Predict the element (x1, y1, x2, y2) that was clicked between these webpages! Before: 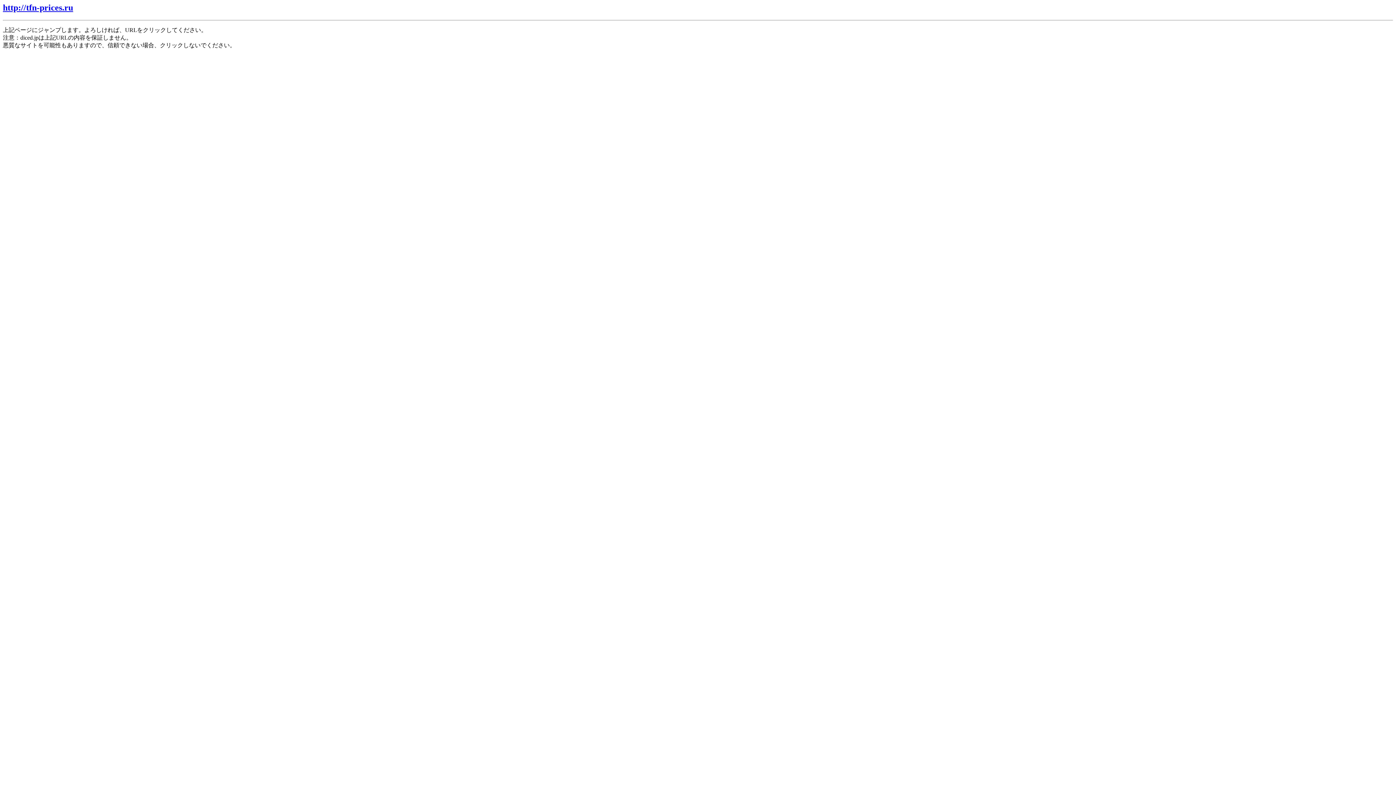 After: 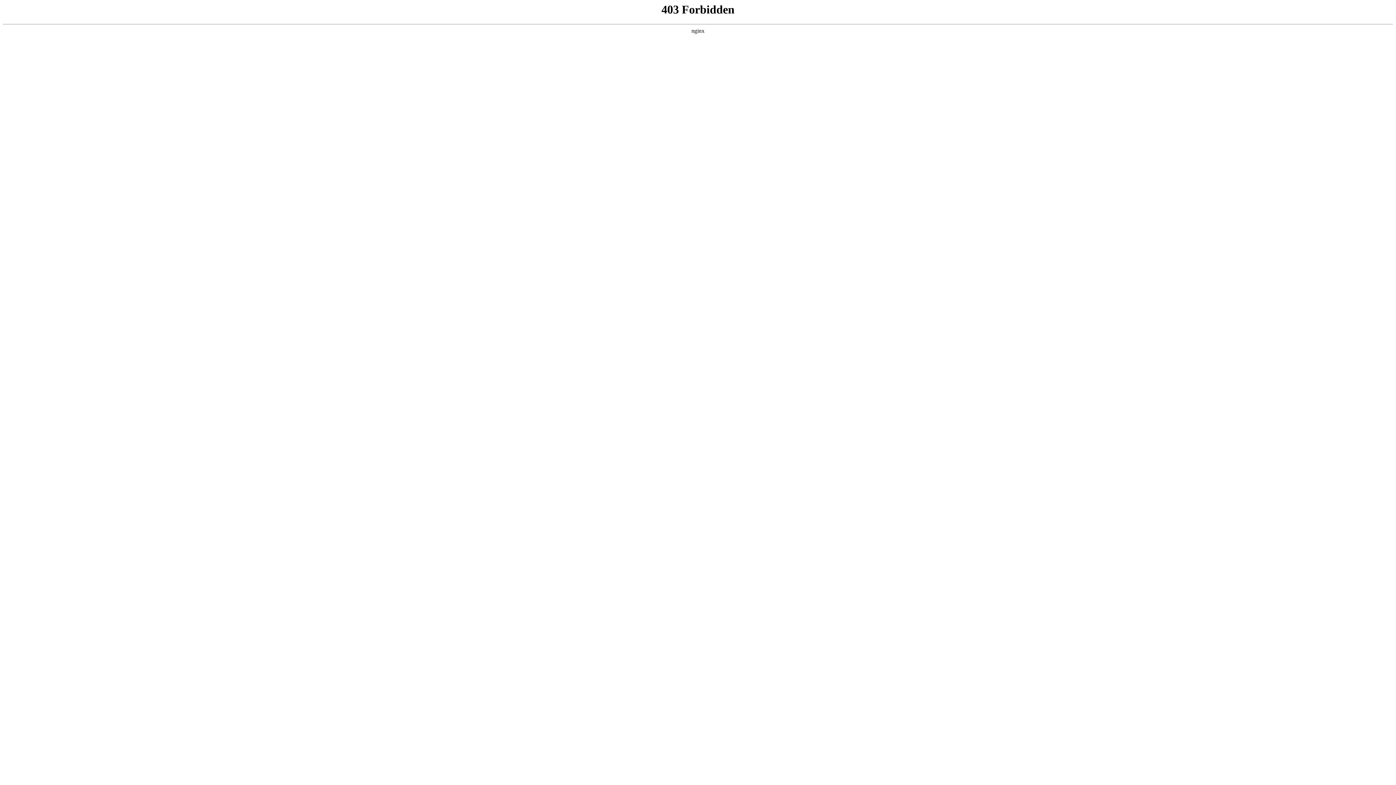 Action: bbox: (2, 2, 73, 12) label: http://tfn-prices.ru